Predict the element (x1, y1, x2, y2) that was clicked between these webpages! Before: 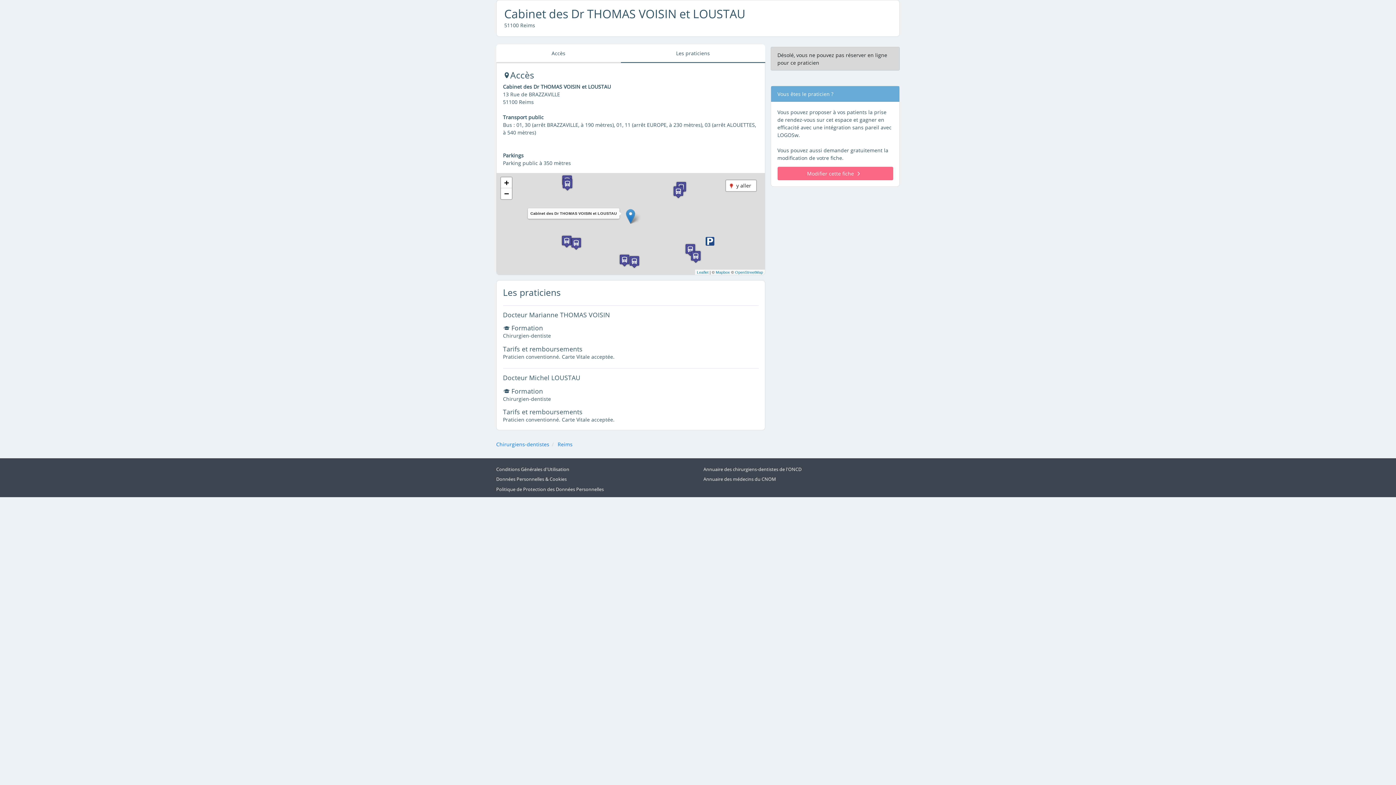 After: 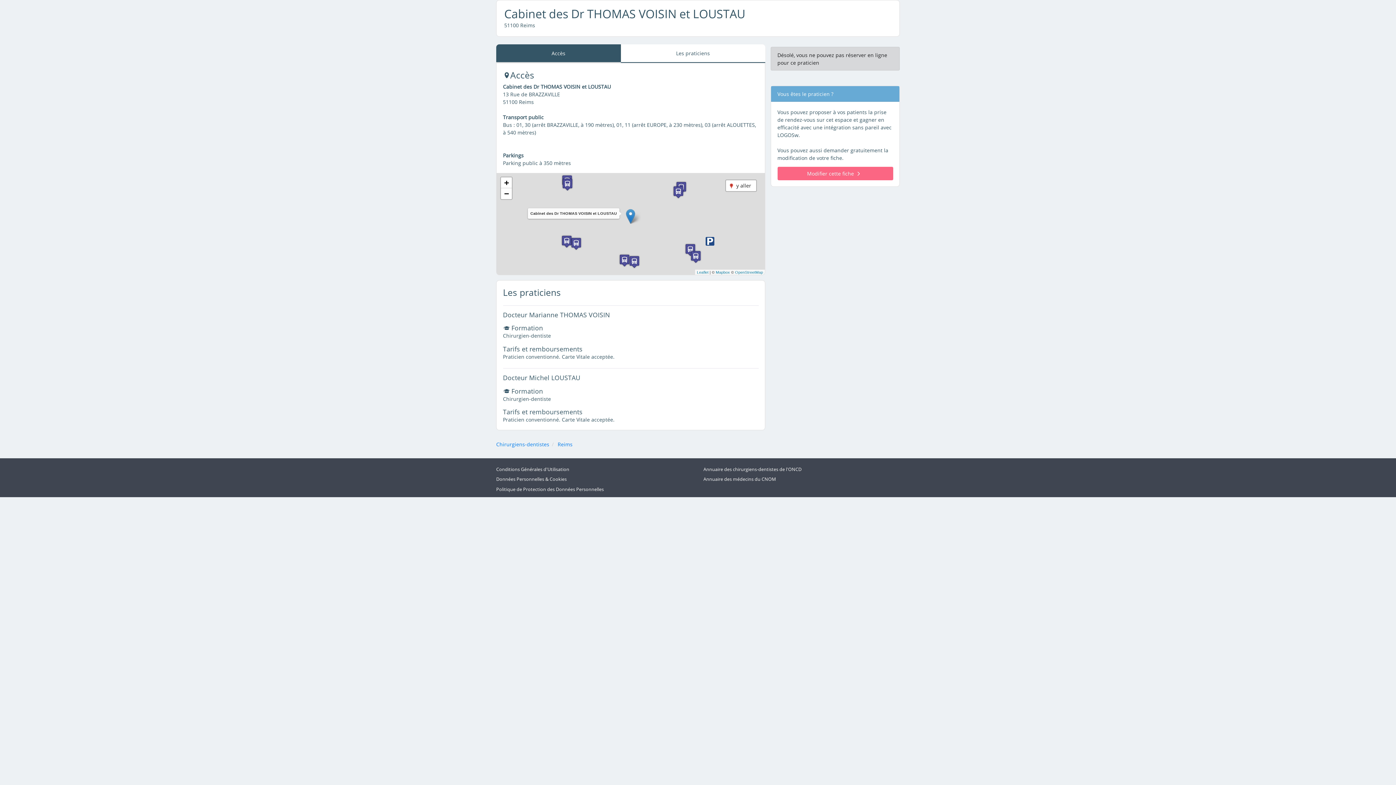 Action: bbox: (496, 44, 620, 62) label: Accès